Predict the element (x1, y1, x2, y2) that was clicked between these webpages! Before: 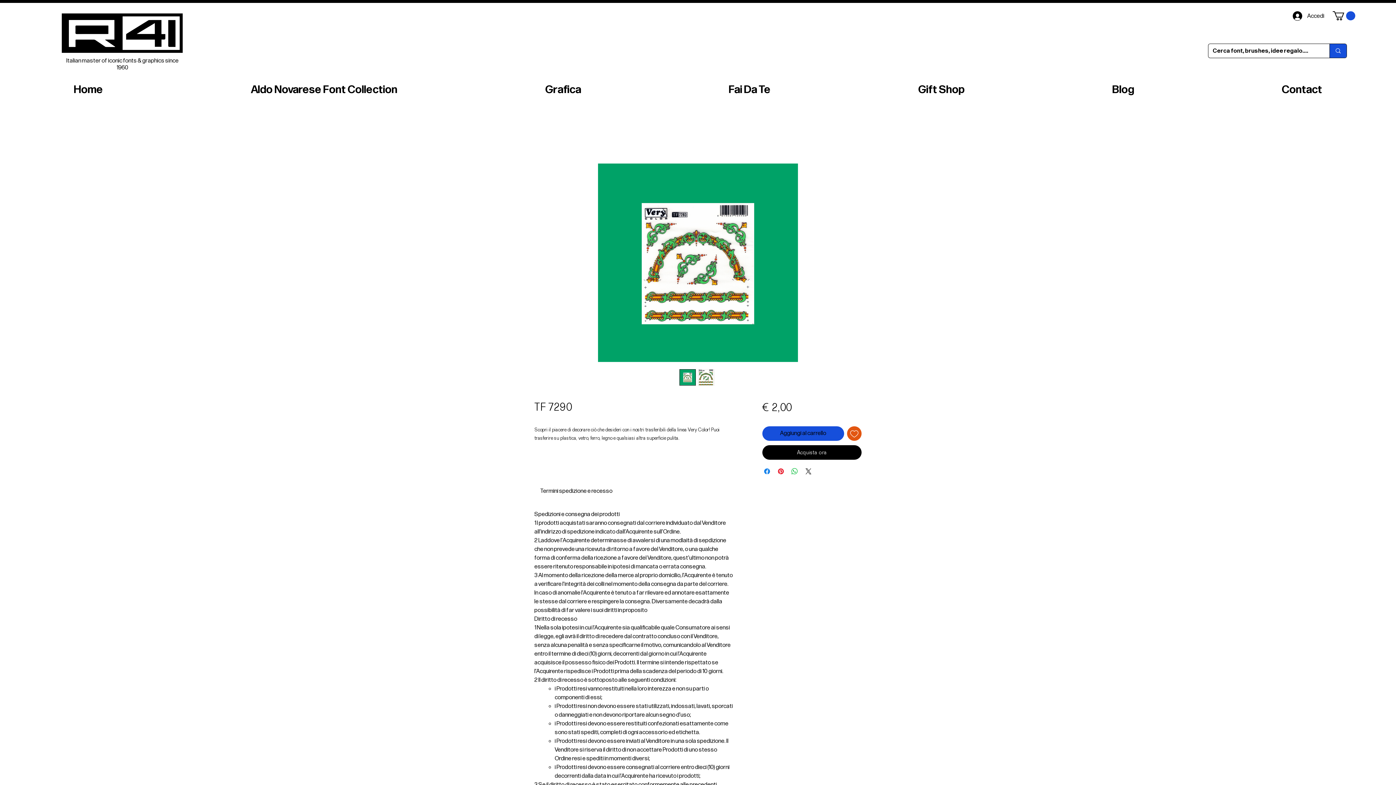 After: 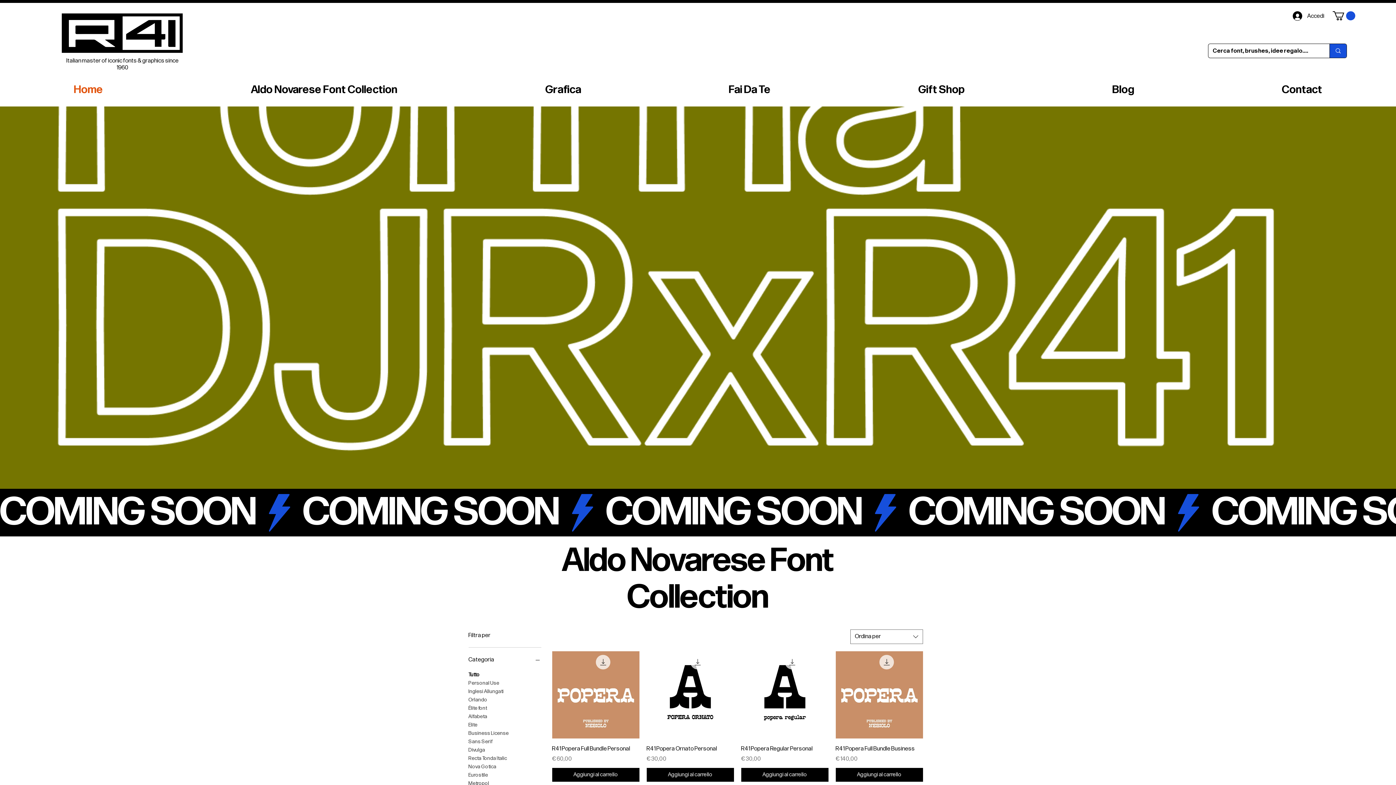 Action: bbox: (56, 8, 189, 57)